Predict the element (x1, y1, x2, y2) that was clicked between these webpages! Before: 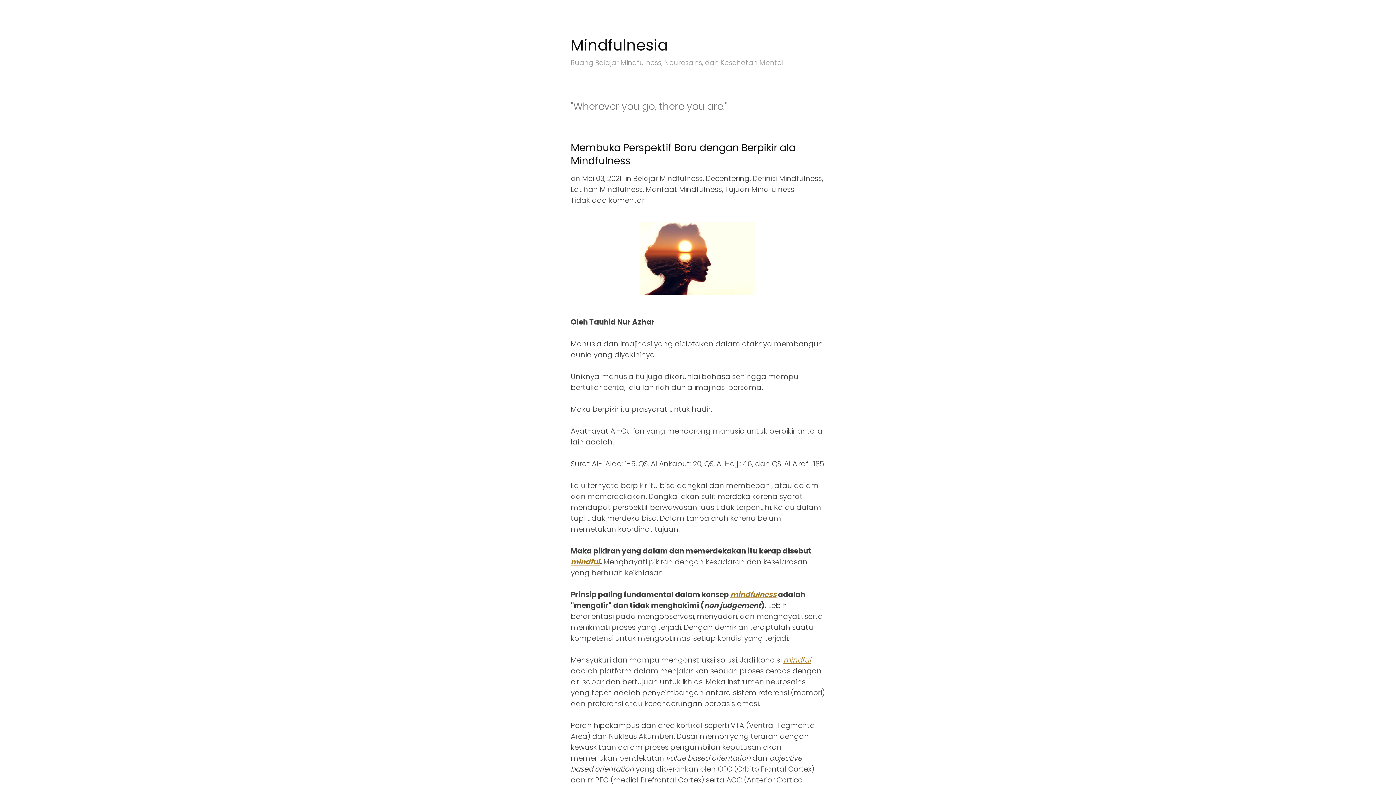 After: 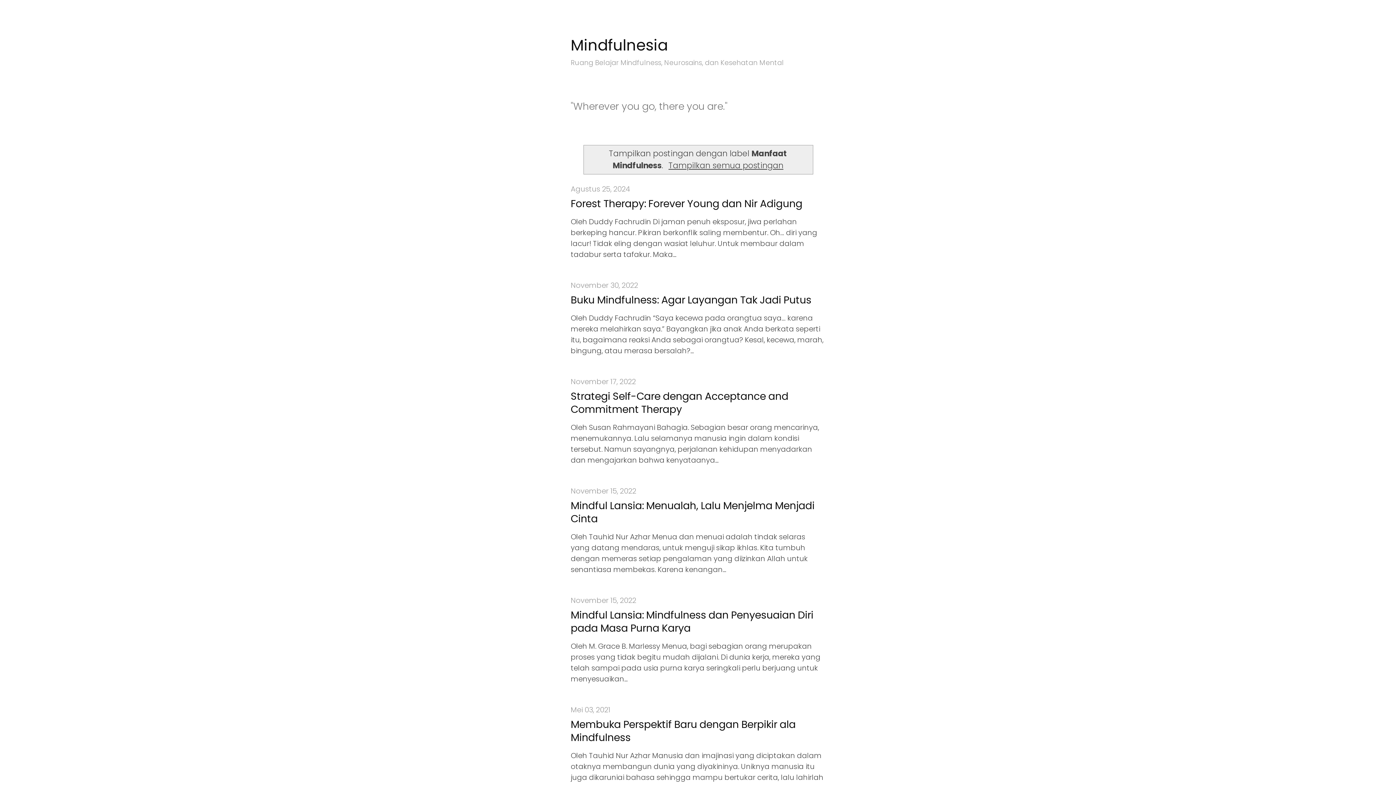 Action: bbox: (645, 184, 722, 194) label: Manfaat Mindfulness